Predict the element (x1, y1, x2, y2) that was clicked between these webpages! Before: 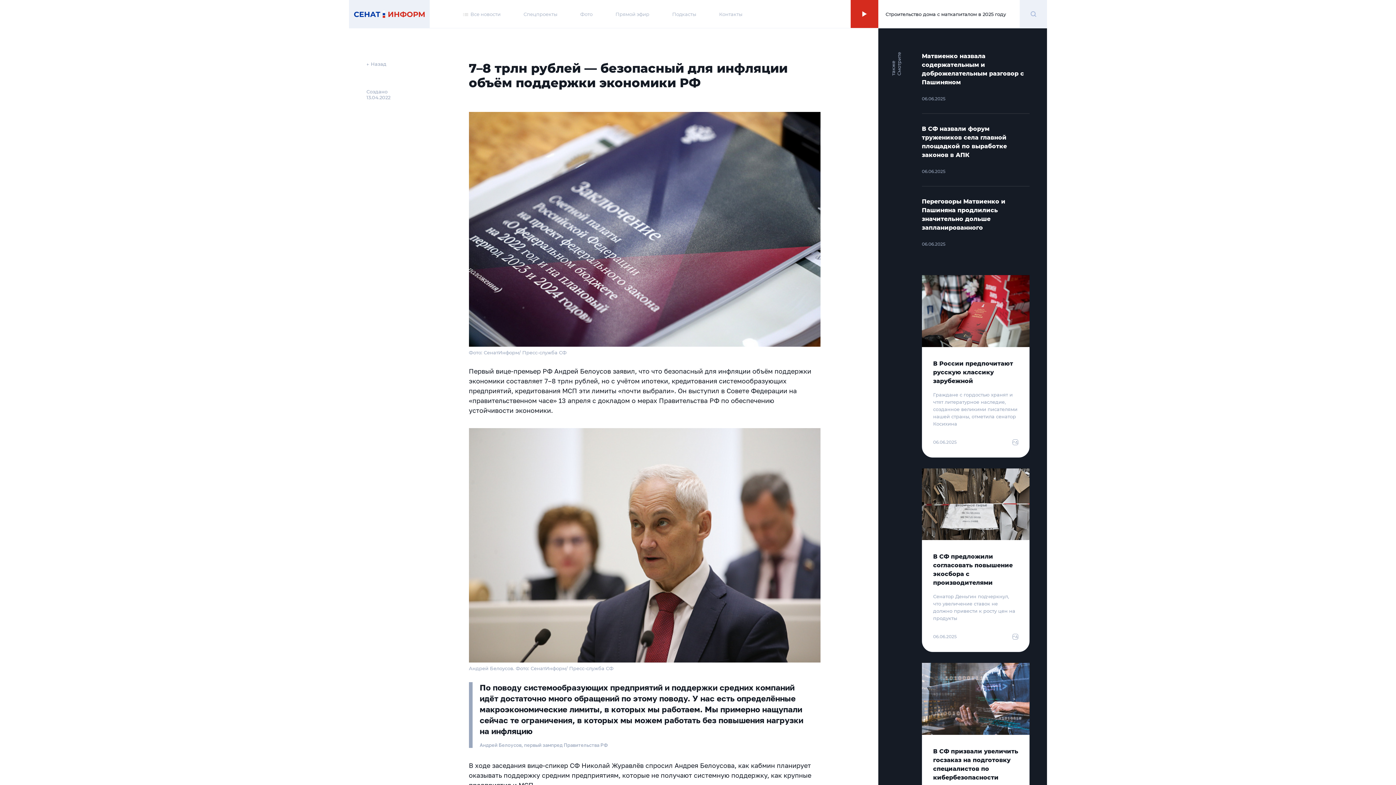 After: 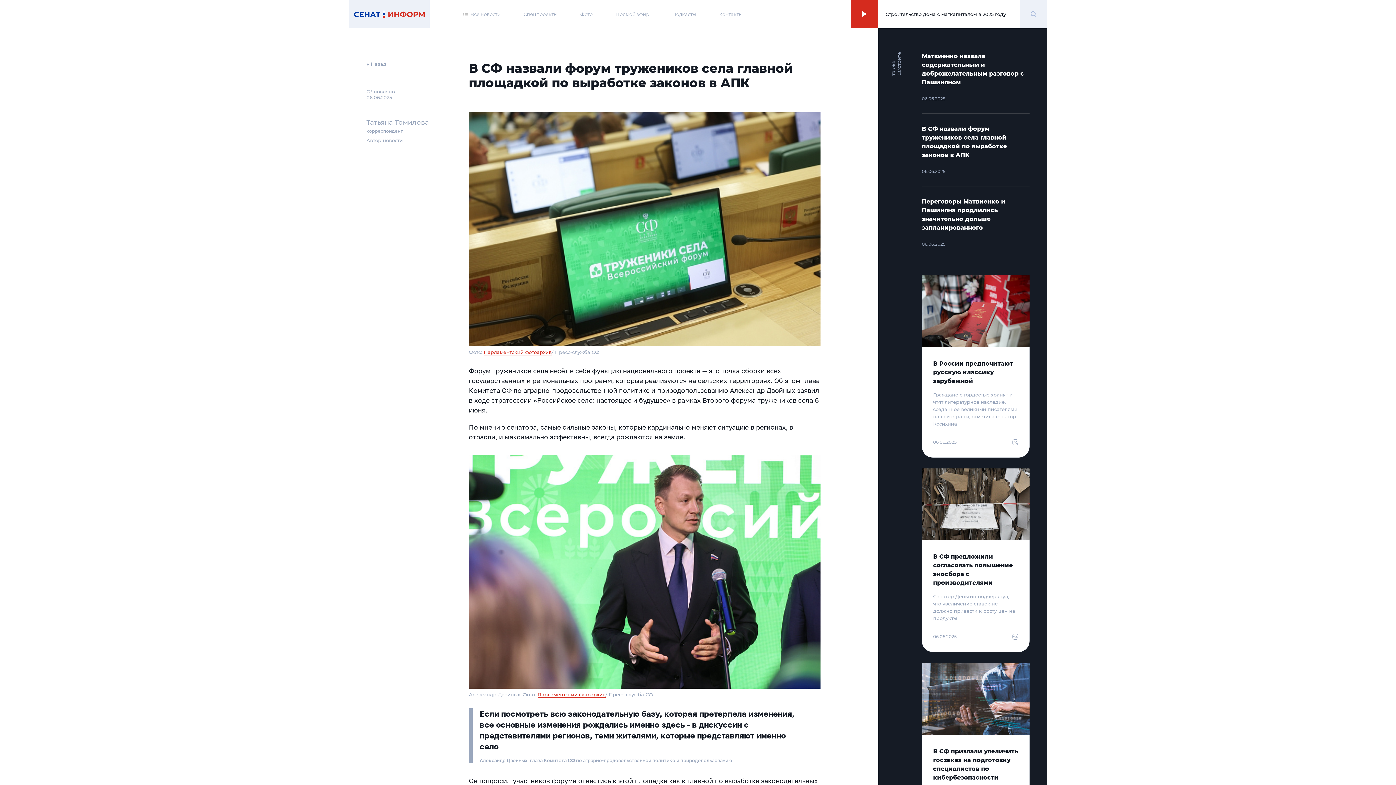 Action: bbox: (922, 124, 1029, 175) label: В СФ назвали форум тружеников села главной площадкой по выработке законов в АПК
06.06.2025